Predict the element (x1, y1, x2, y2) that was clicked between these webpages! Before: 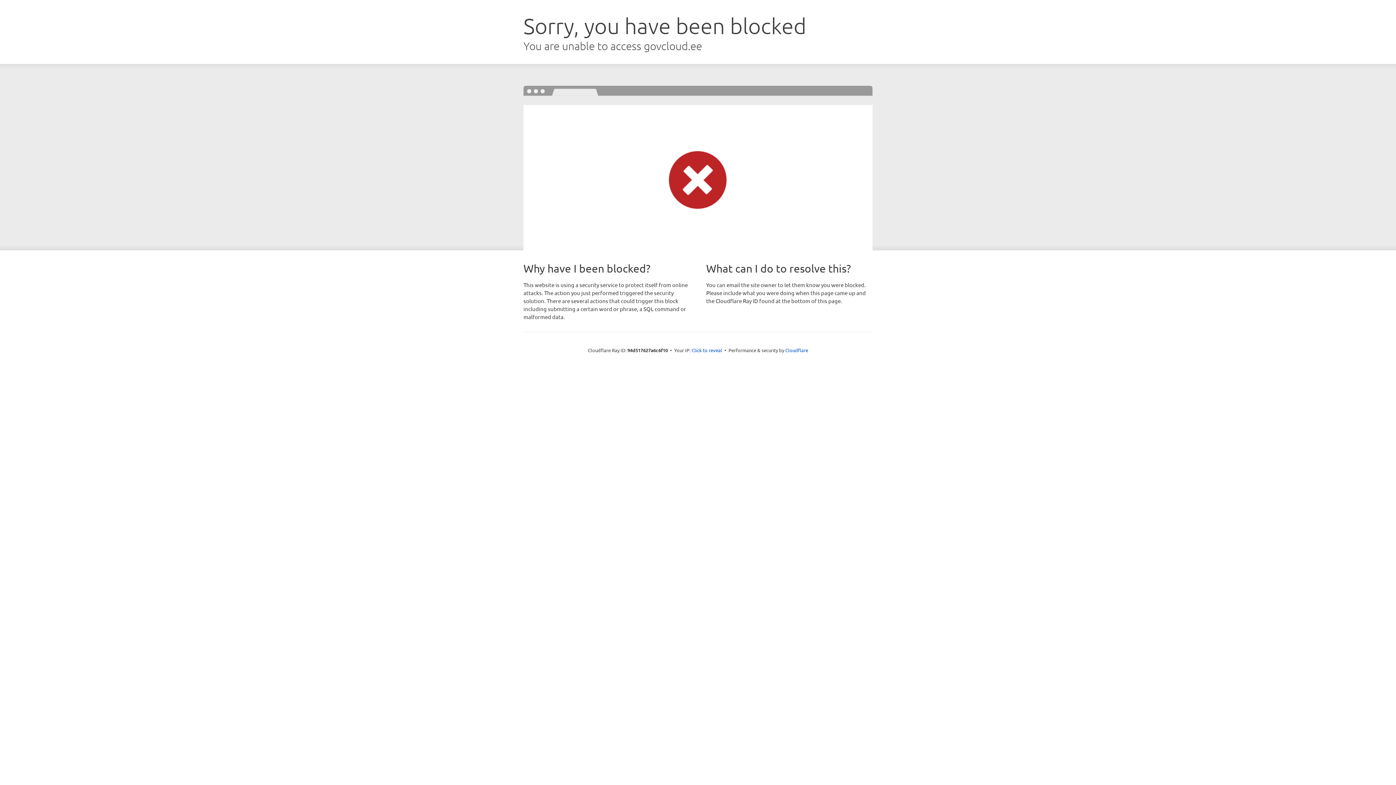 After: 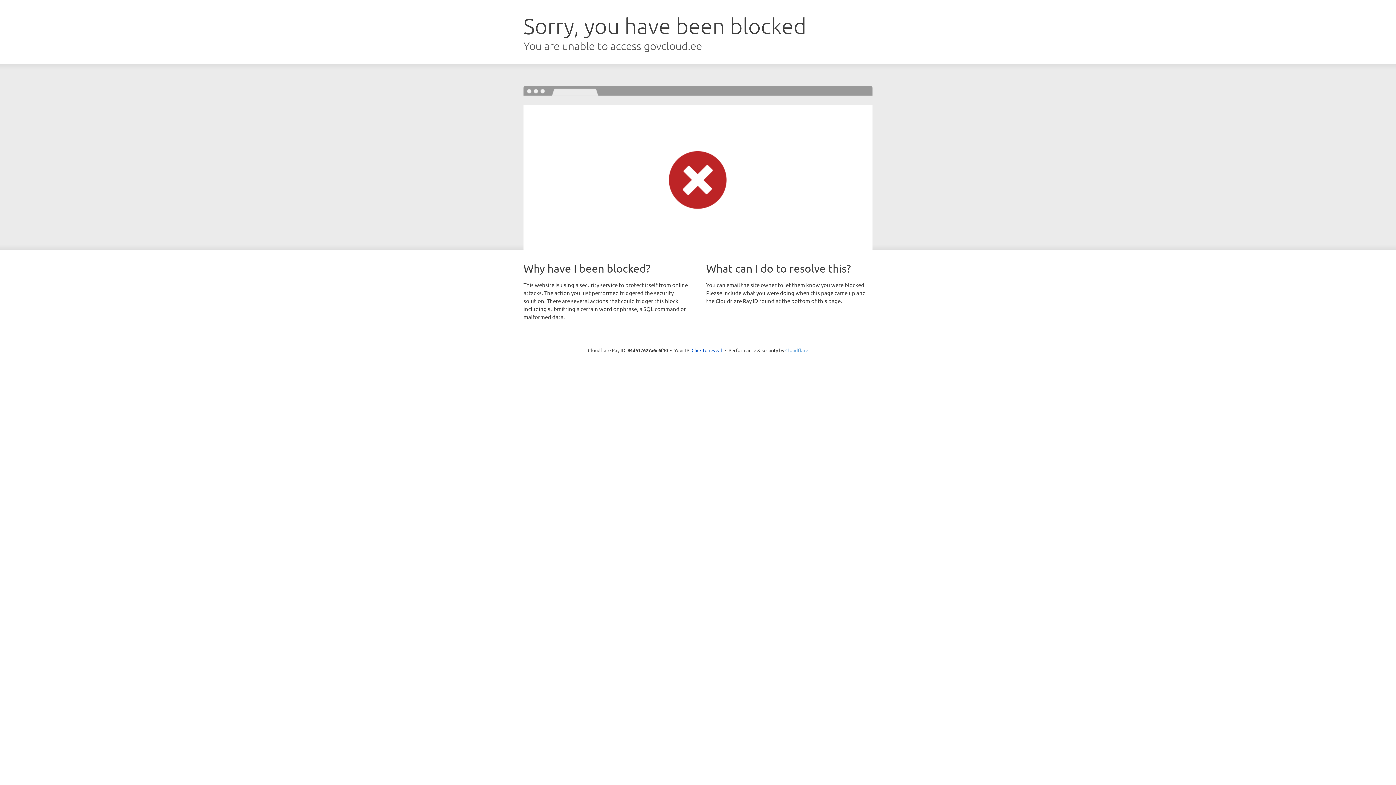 Action: bbox: (785, 347, 808, 353) label: Cloudflare